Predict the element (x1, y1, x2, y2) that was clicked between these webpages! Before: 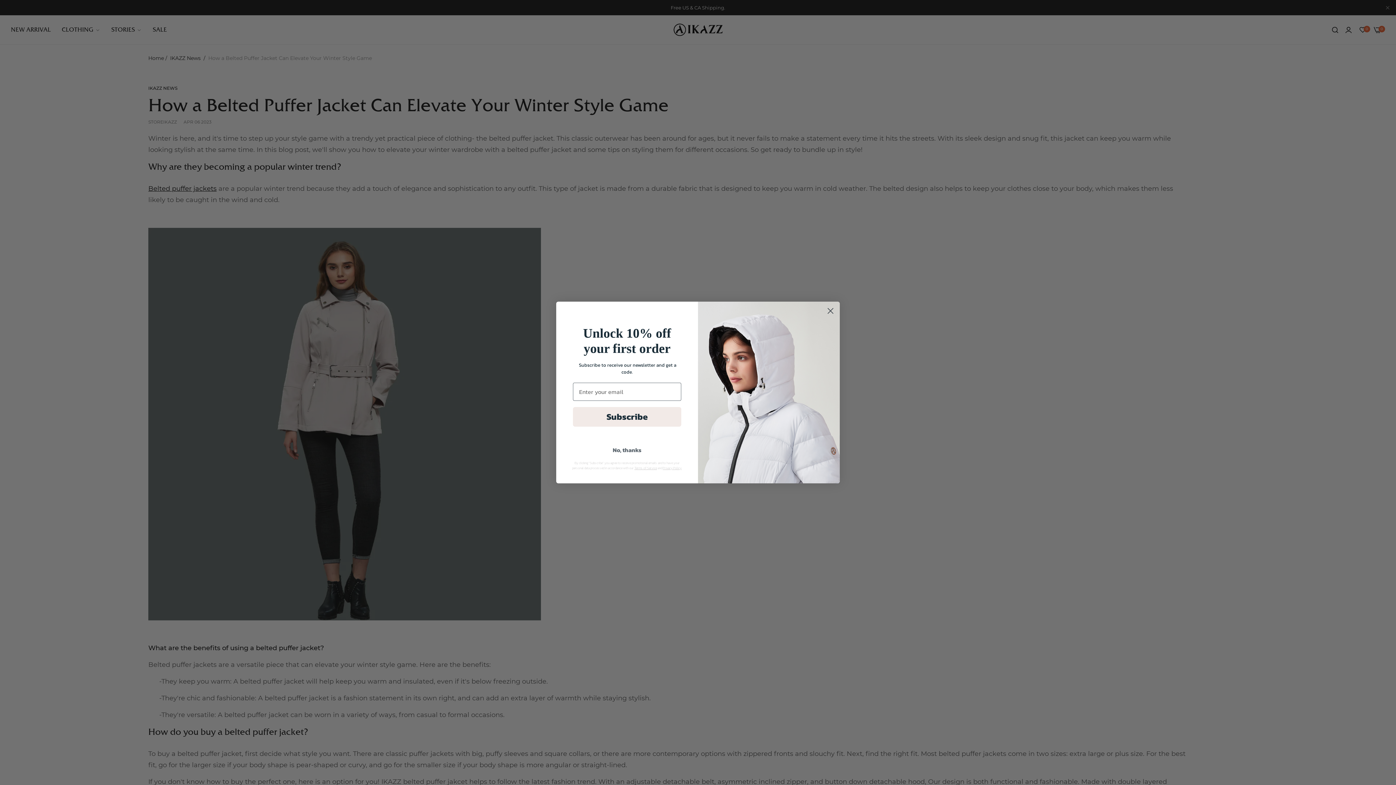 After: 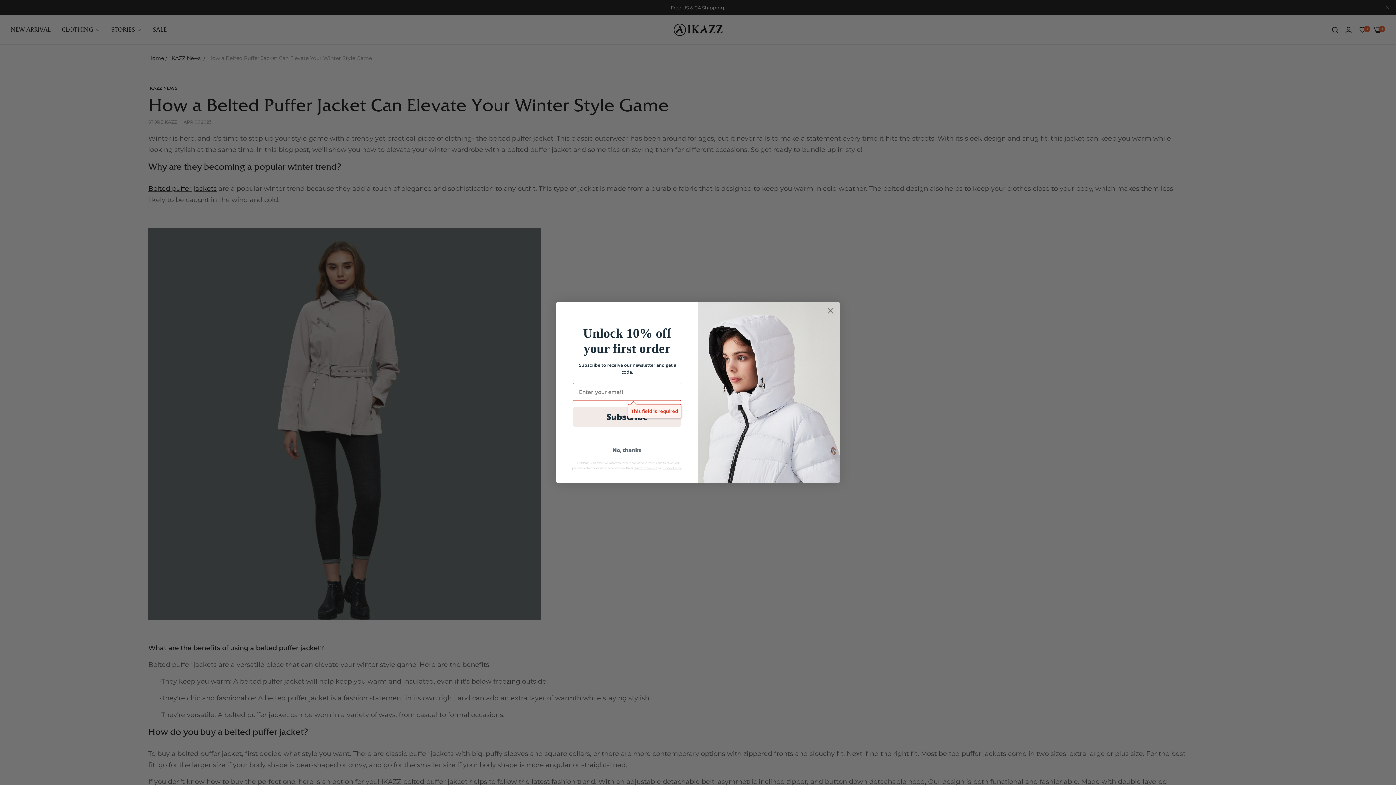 Action: label: Subscribe bbox: (573, 407, 681, 426)